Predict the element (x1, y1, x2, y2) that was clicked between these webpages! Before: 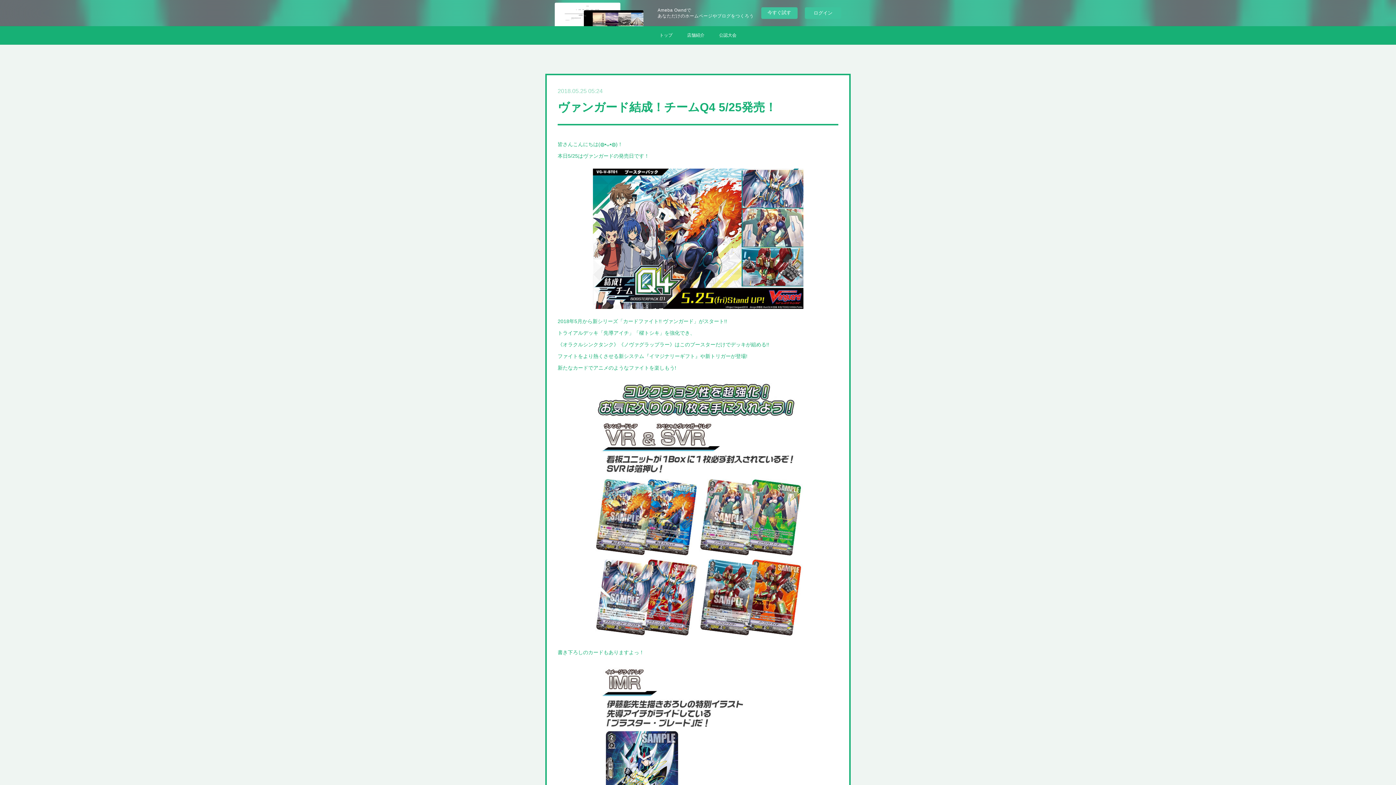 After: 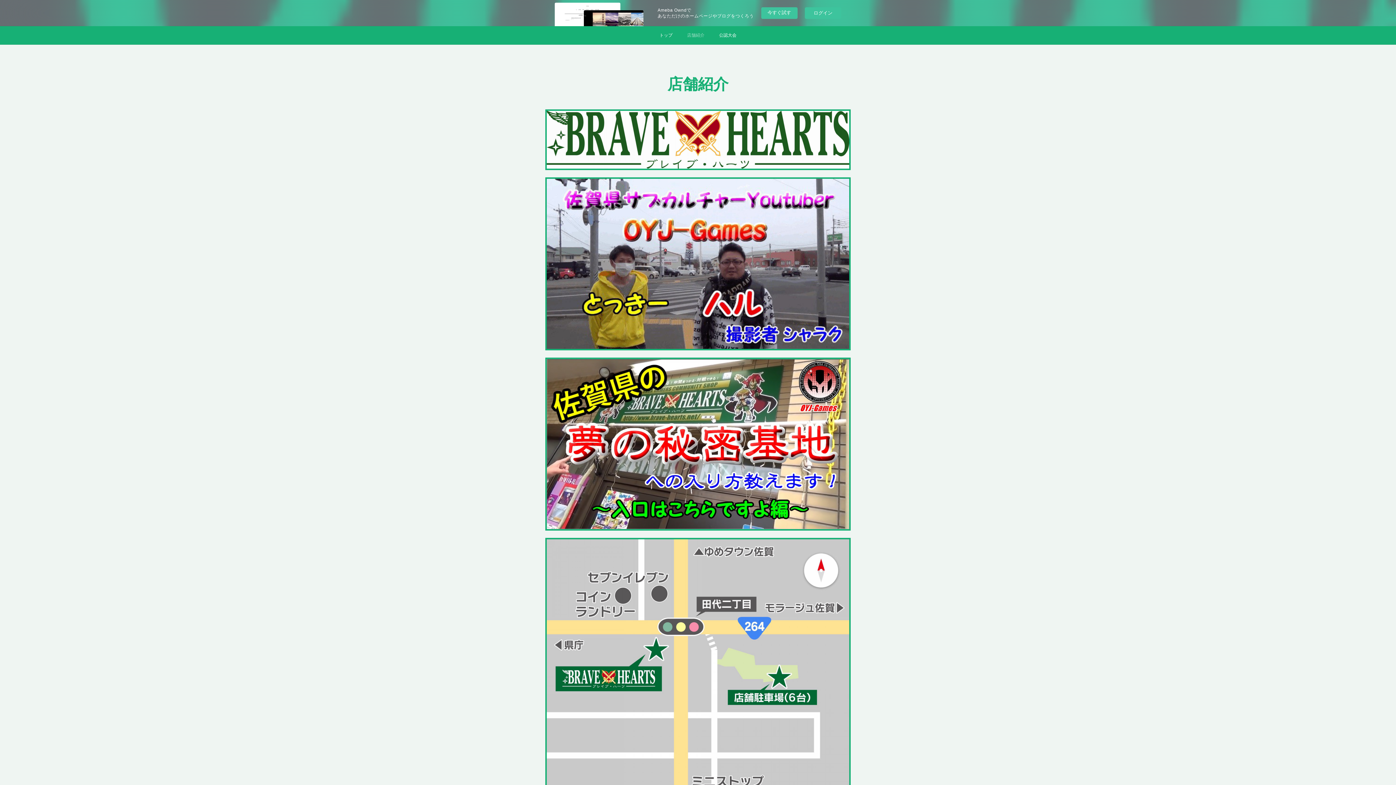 Action: bbox: (680, 26, 712, 44) label: 店舗紹介